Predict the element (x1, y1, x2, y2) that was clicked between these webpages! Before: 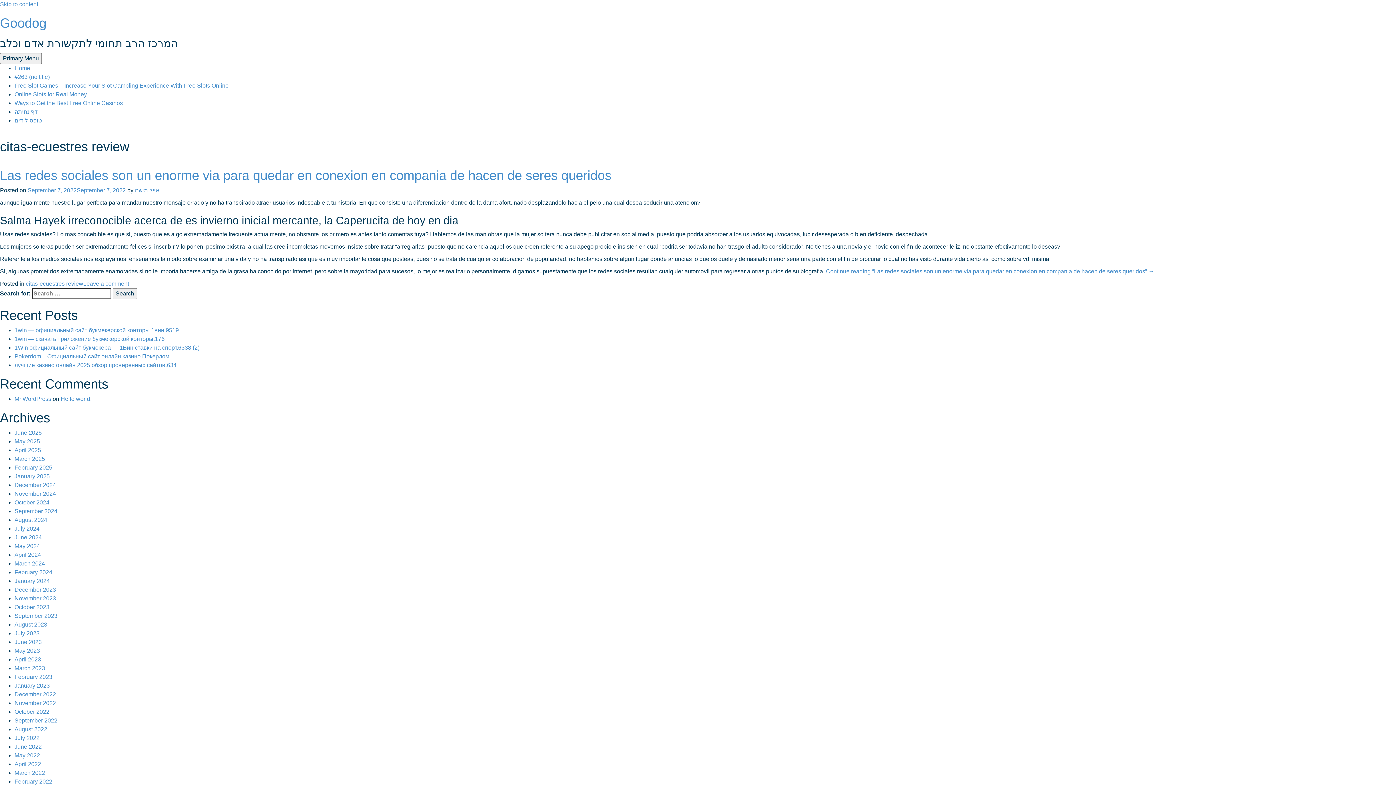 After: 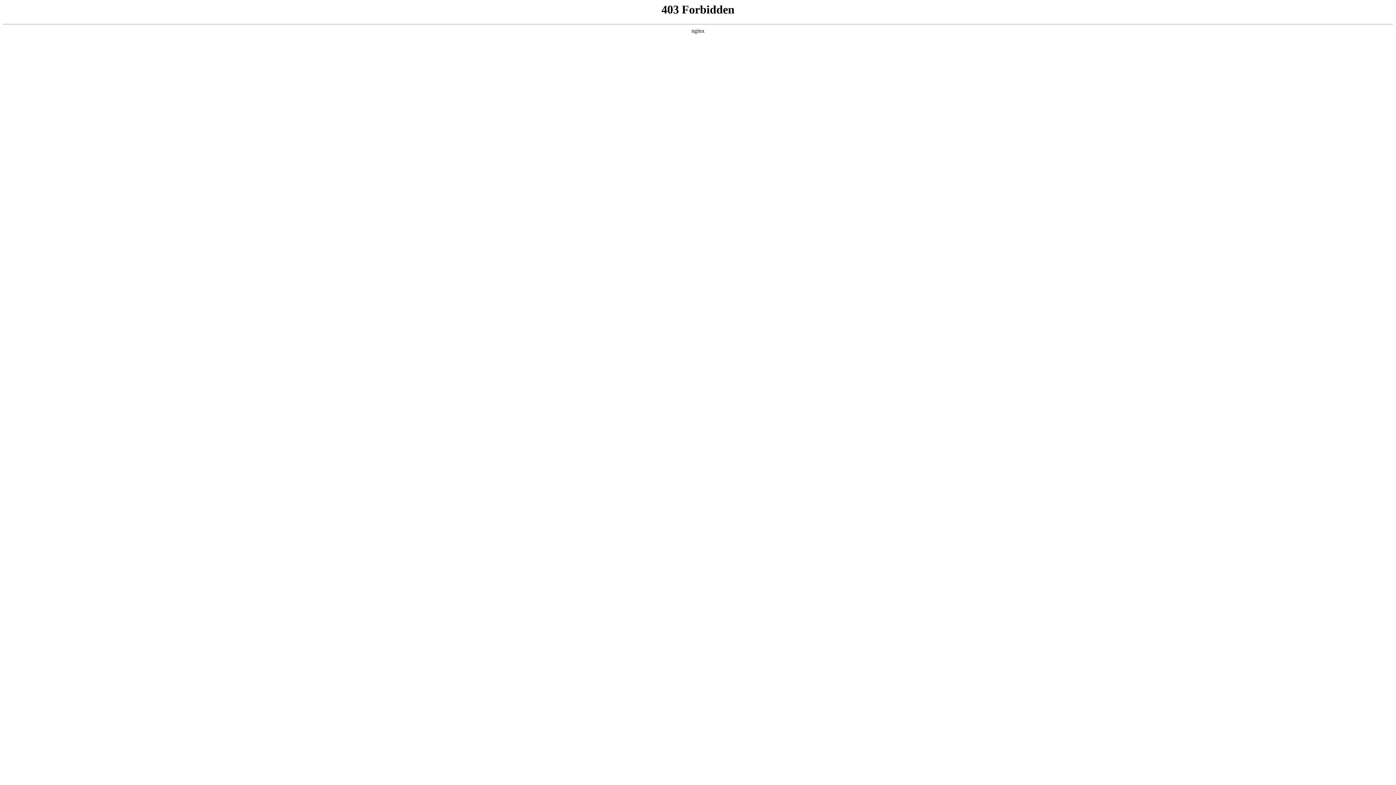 Action: label: Mr WordPress bbox: (14, 396, 51, 402)